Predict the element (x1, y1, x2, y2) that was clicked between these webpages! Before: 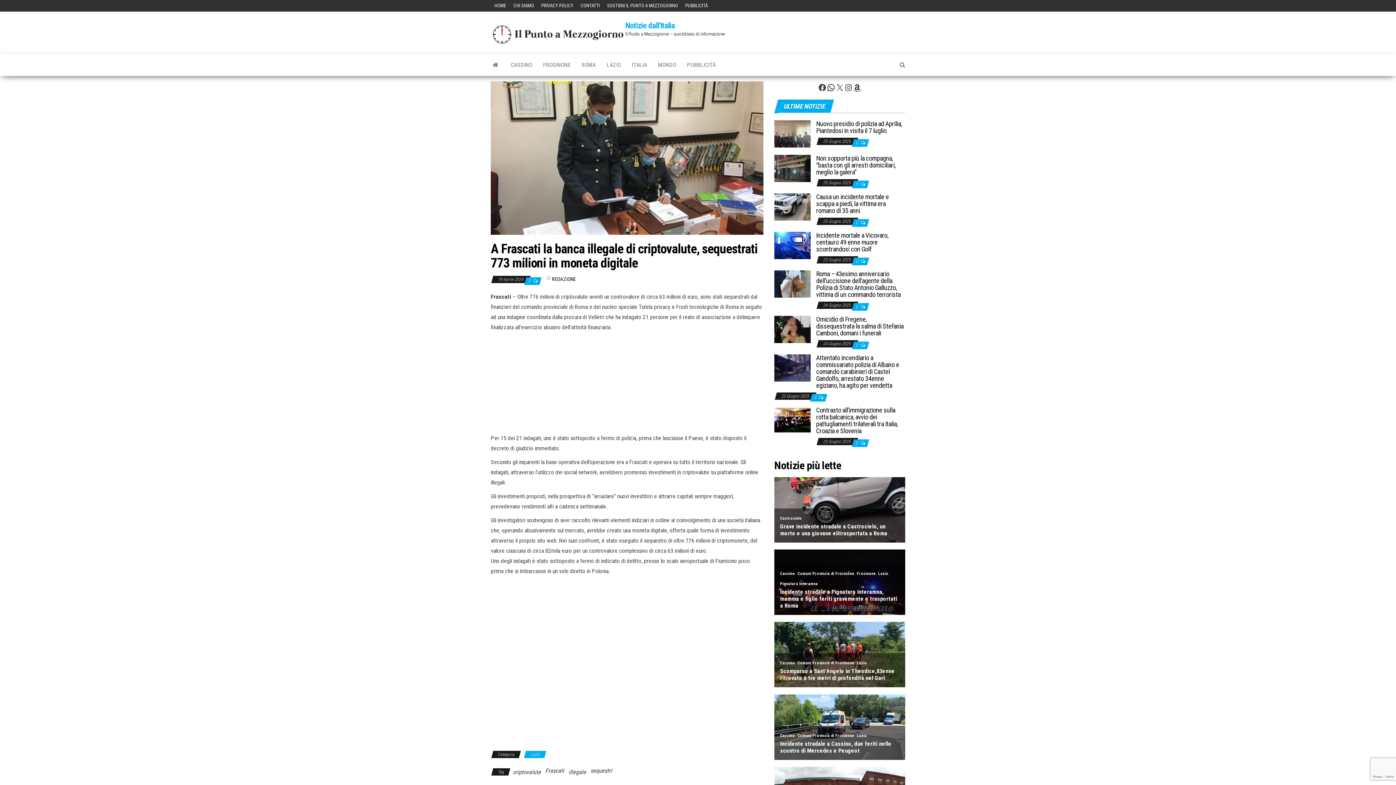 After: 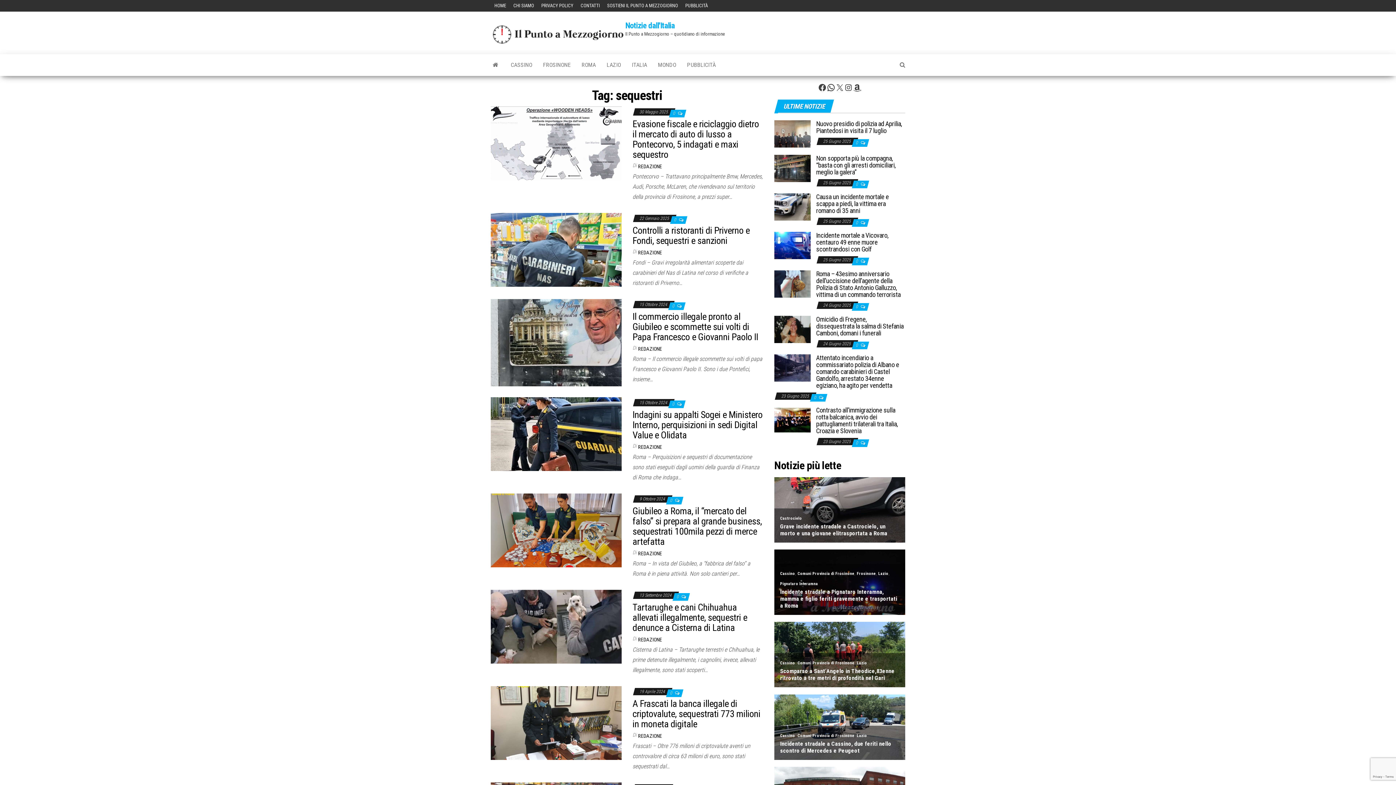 Action: bbox: (590, 767, 612, 774) label: sequestri